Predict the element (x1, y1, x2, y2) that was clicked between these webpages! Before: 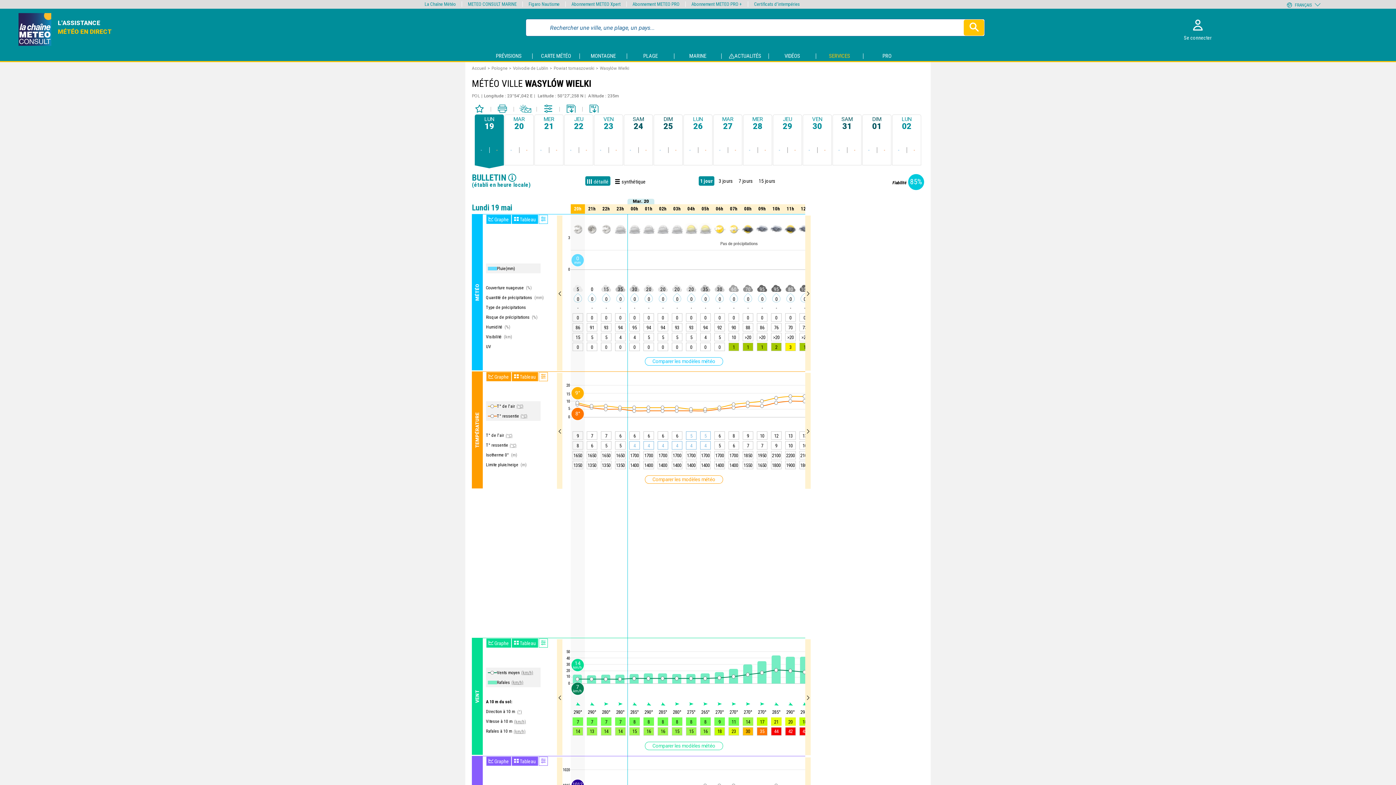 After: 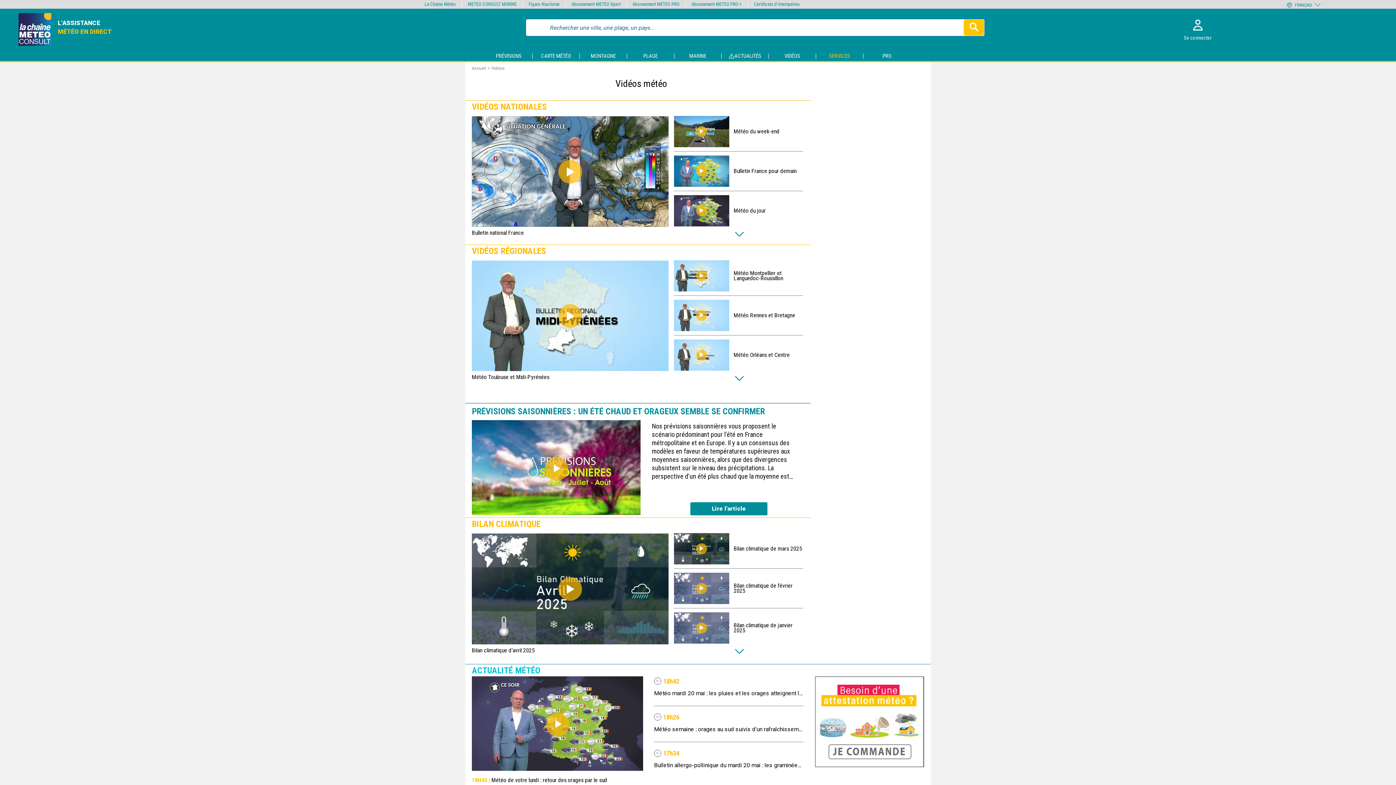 Action: label: VIDÉOS bbox: (776, 53, 808, 59)